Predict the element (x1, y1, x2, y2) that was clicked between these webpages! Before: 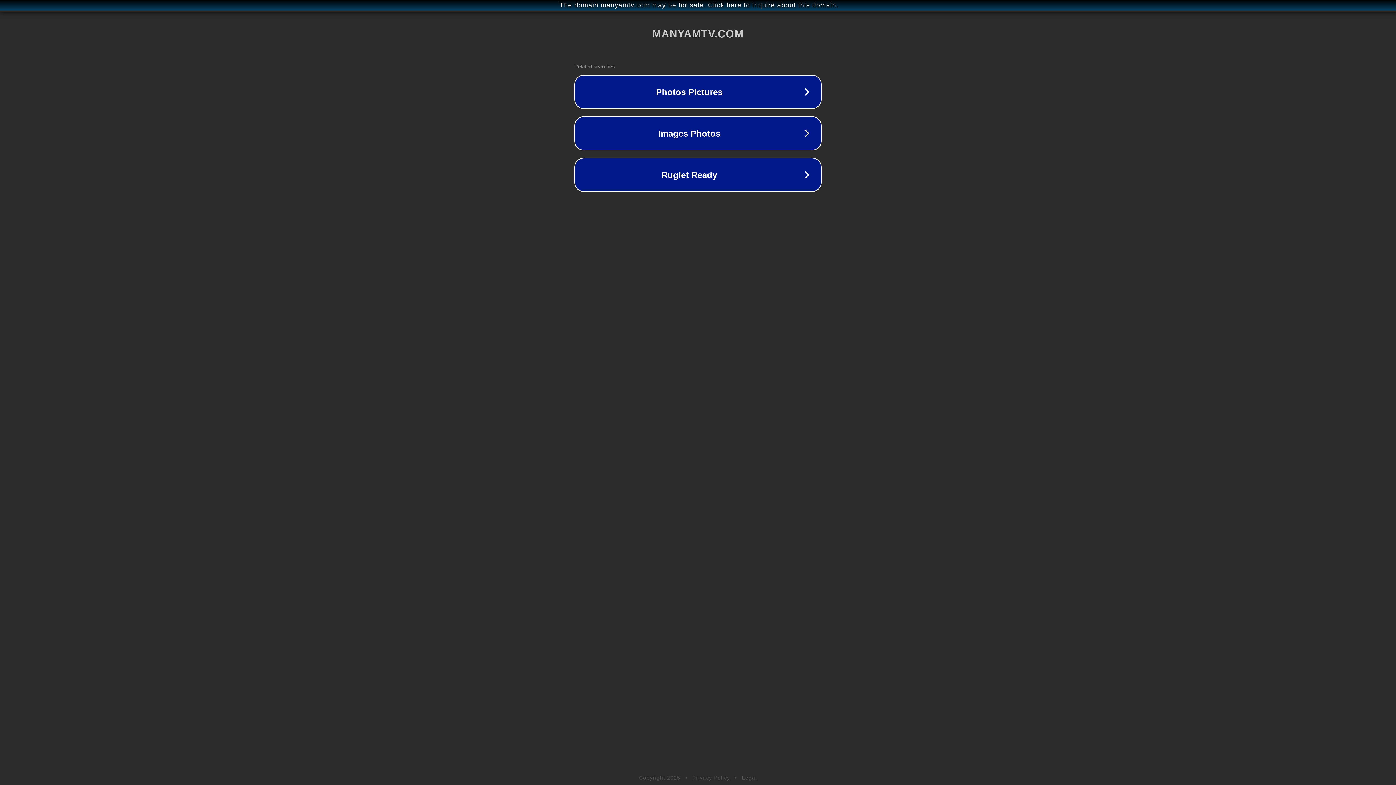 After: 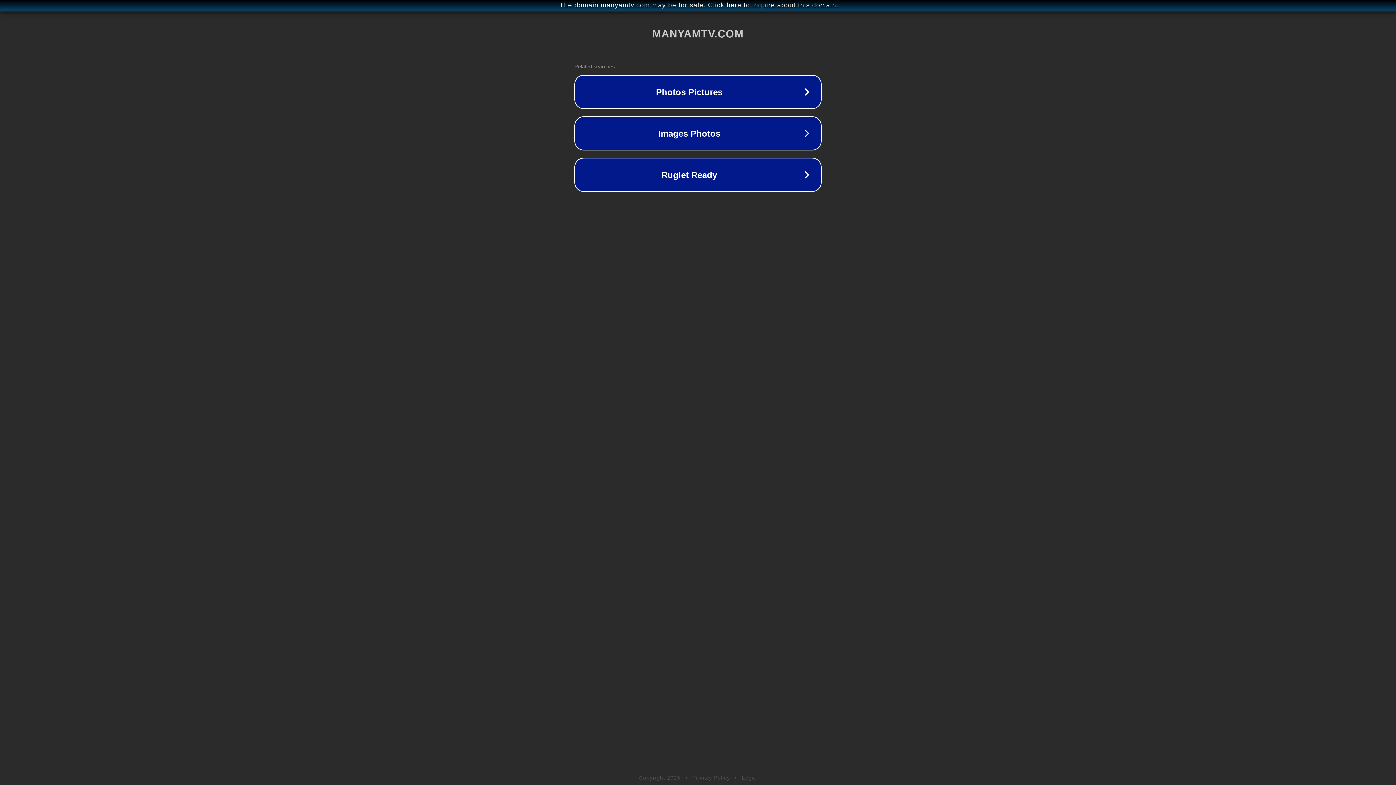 Action: label: Privacy Policy bbox: (692, 775, 730, 781)